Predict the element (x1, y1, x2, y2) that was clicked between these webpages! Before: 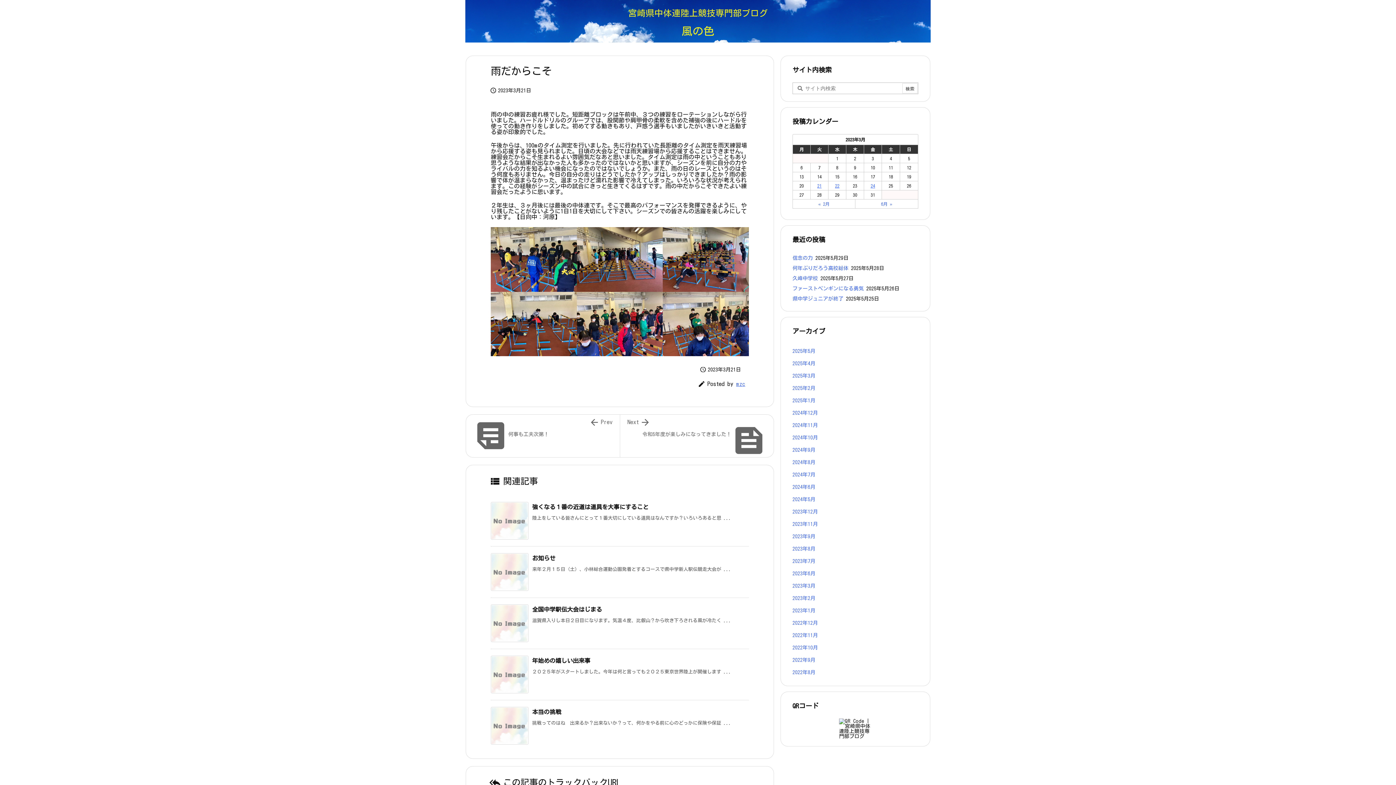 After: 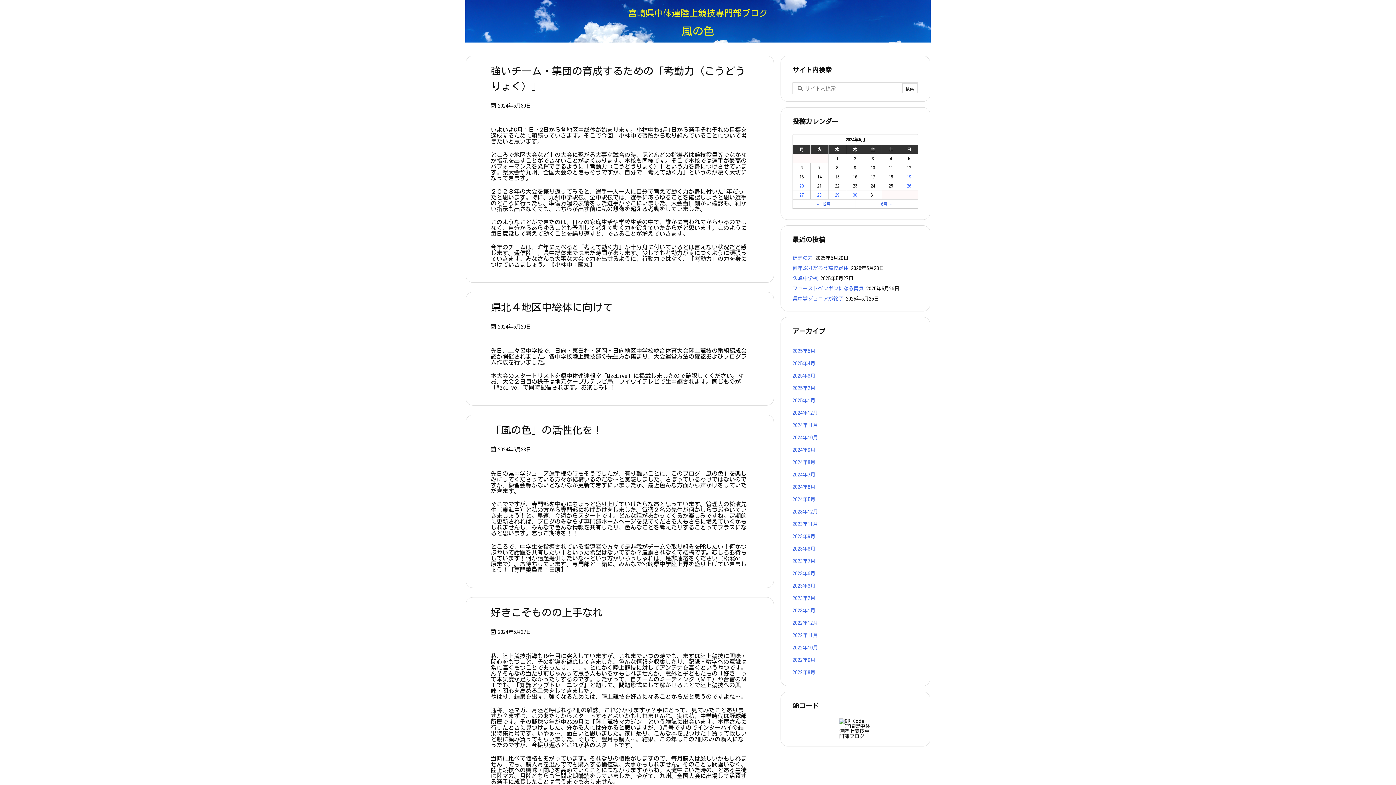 Action: bbox: (792, 493, 918, 505) label: 2024年5月